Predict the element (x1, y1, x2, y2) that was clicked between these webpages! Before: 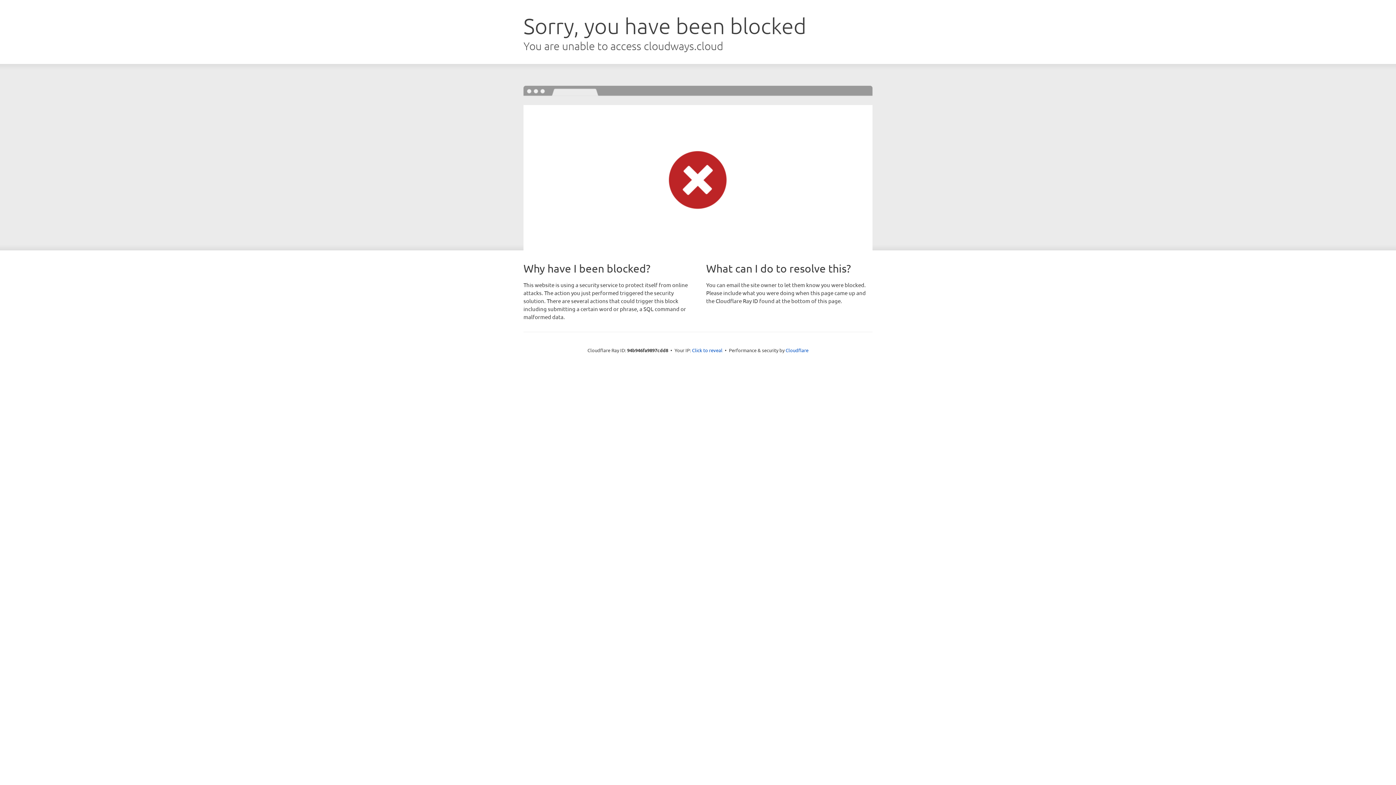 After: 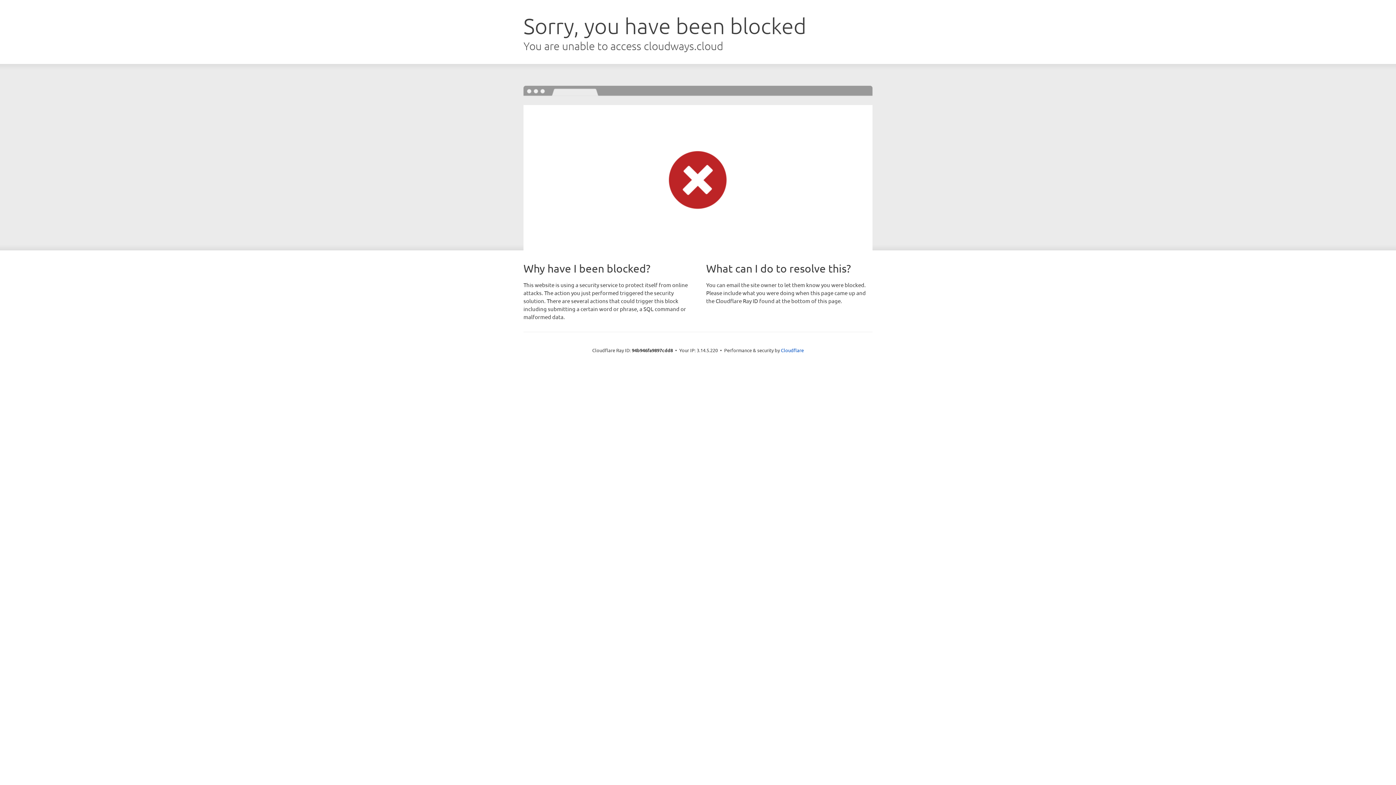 Action: bbox: (692, 346, 722, 353) label: Click to reveal